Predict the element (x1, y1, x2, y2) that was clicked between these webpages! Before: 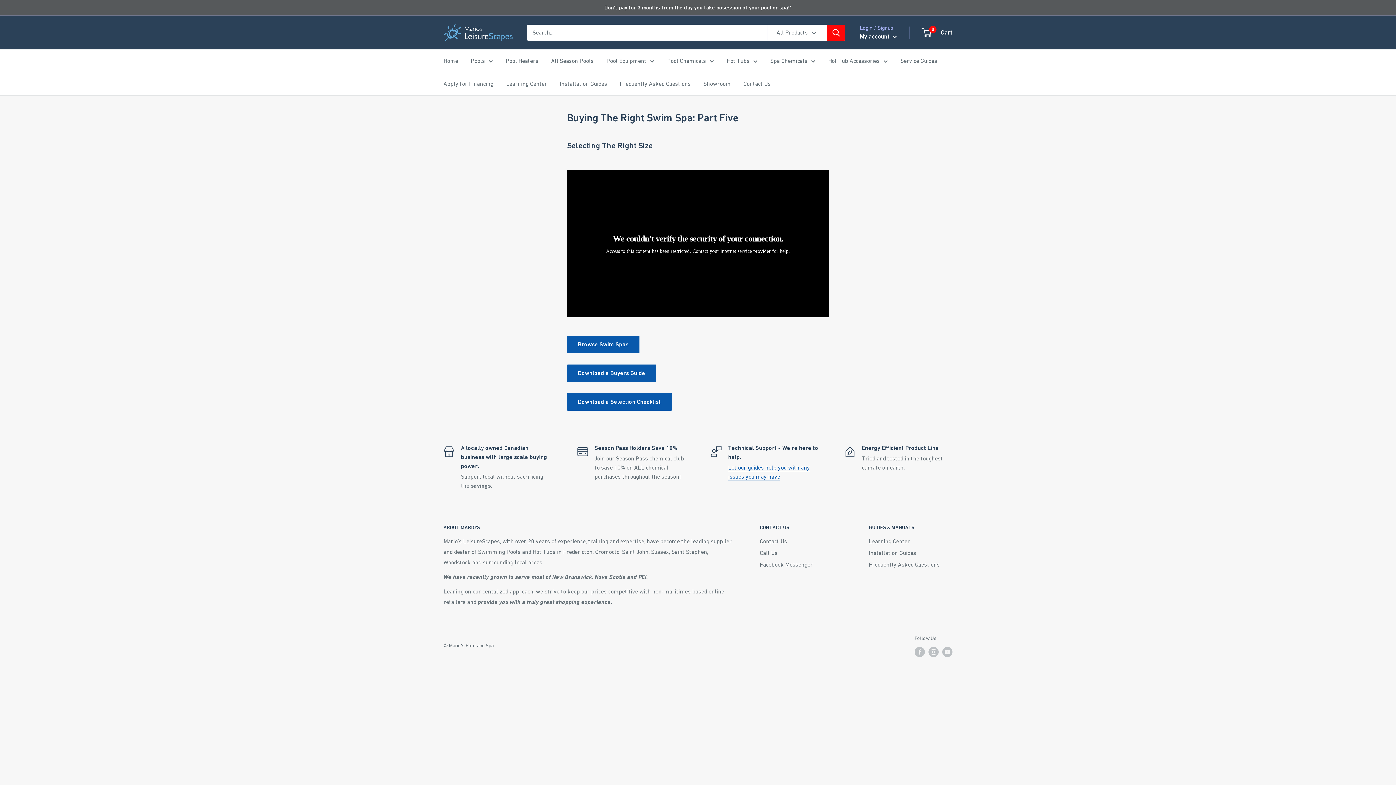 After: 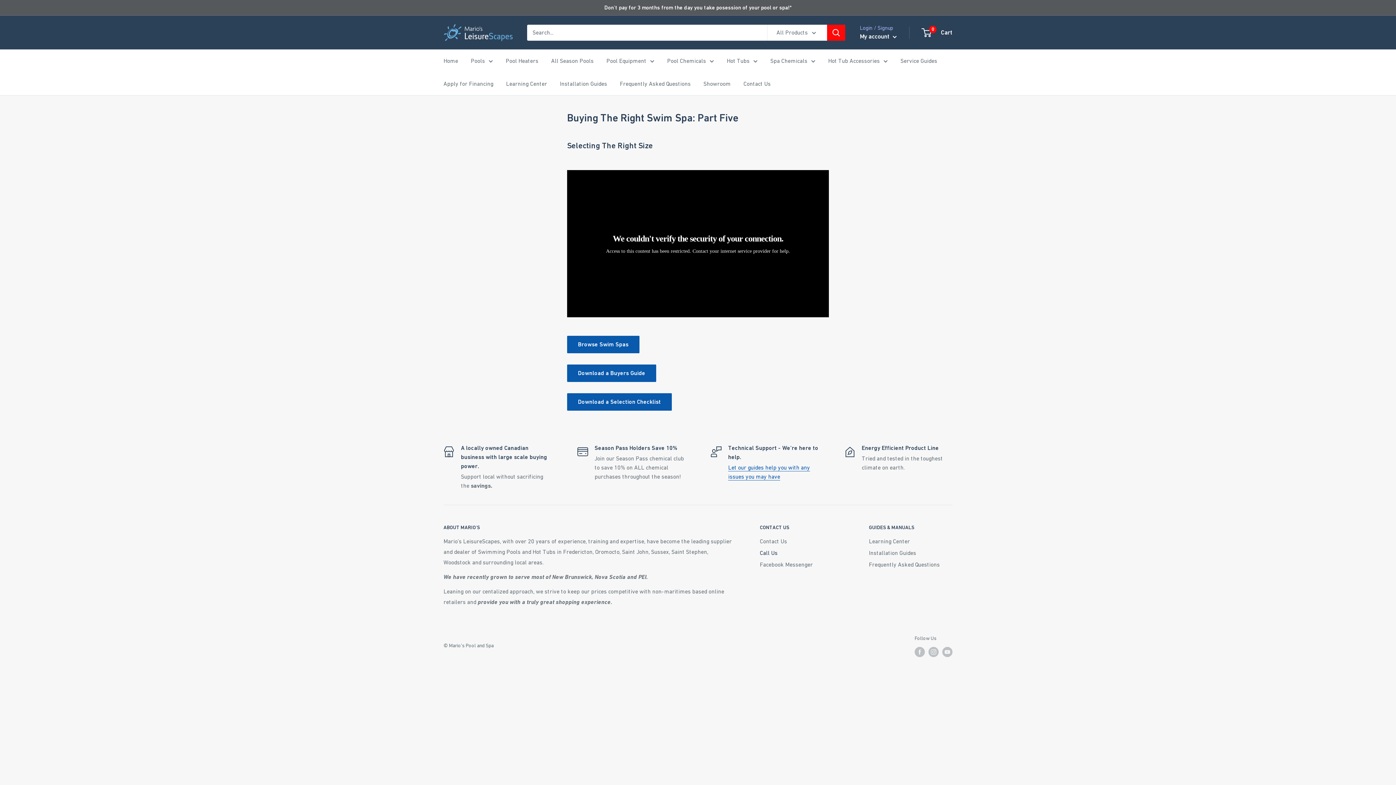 Action: bbox: (760, 547, 843, 558) label: Call Us